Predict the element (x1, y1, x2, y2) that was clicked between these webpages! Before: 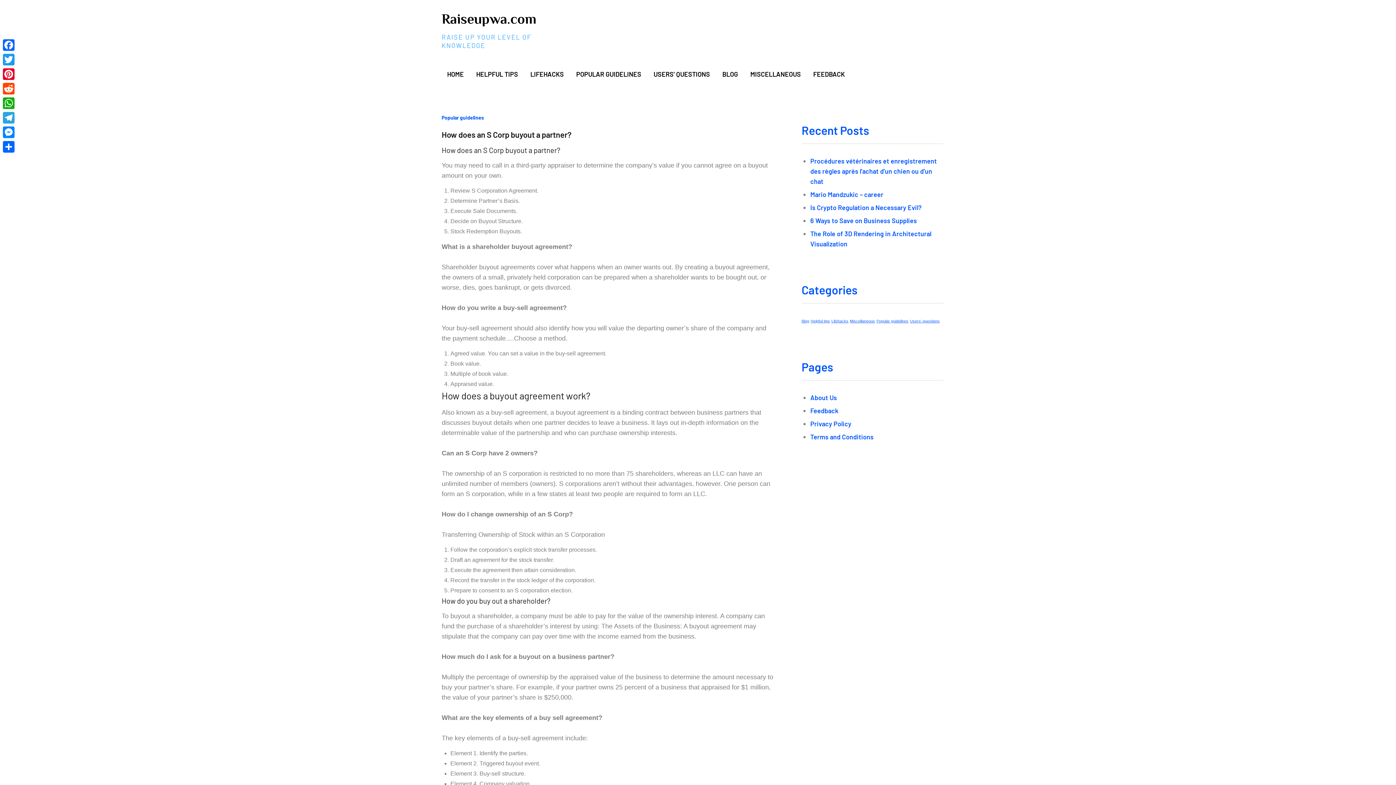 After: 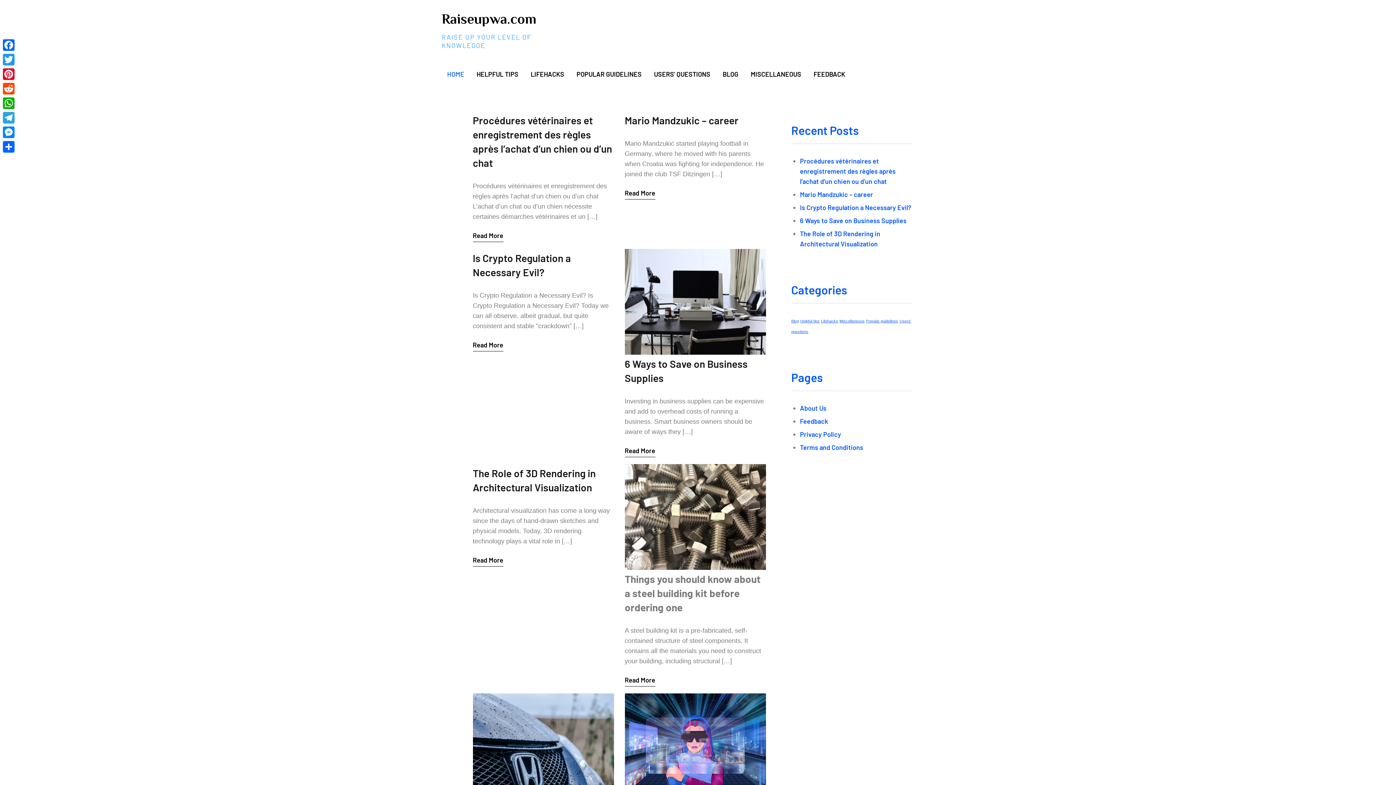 Action: bbox: (441, 11, 536, 26) label: Raiseupwa.com